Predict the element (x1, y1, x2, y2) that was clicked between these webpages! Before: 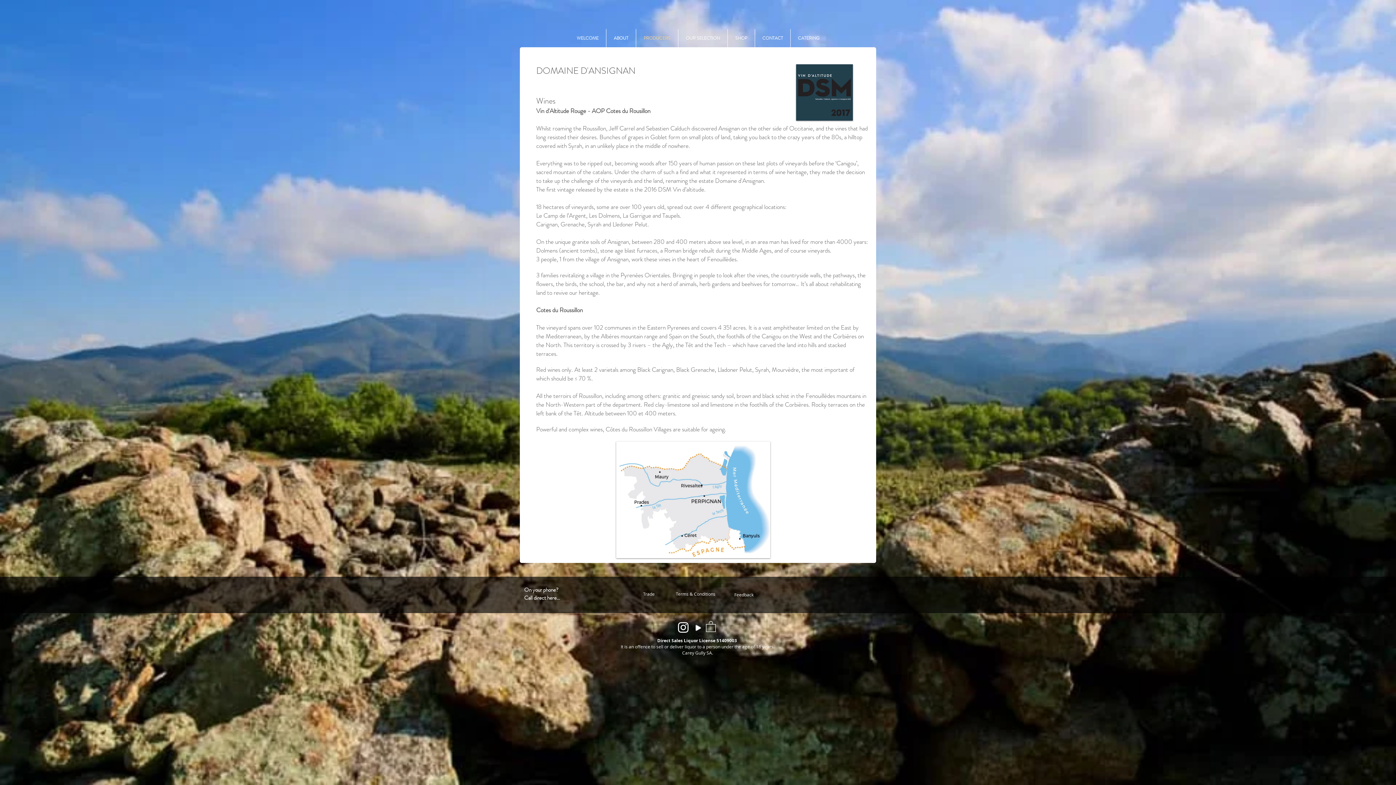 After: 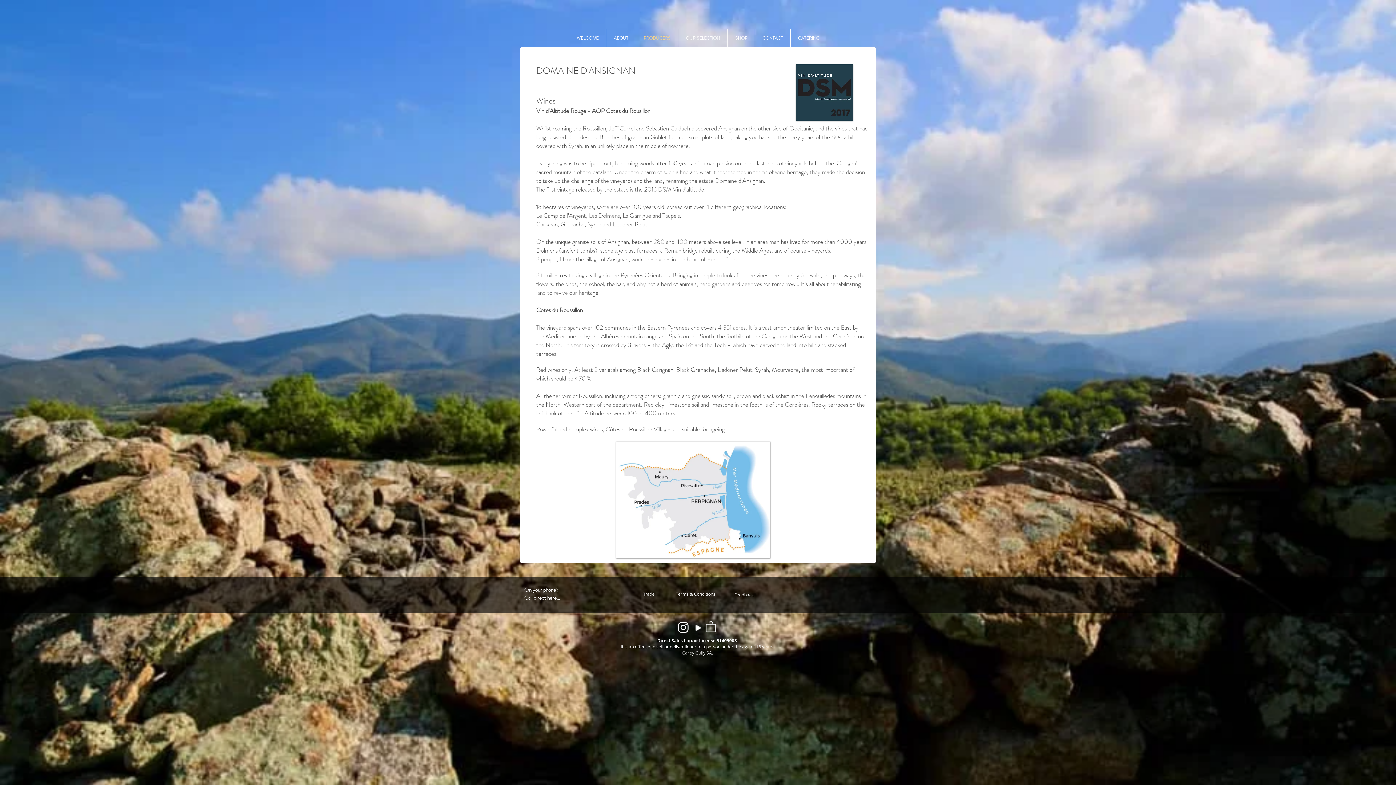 Action: bbox: (524, 587, 558, 593) label: On your phone?